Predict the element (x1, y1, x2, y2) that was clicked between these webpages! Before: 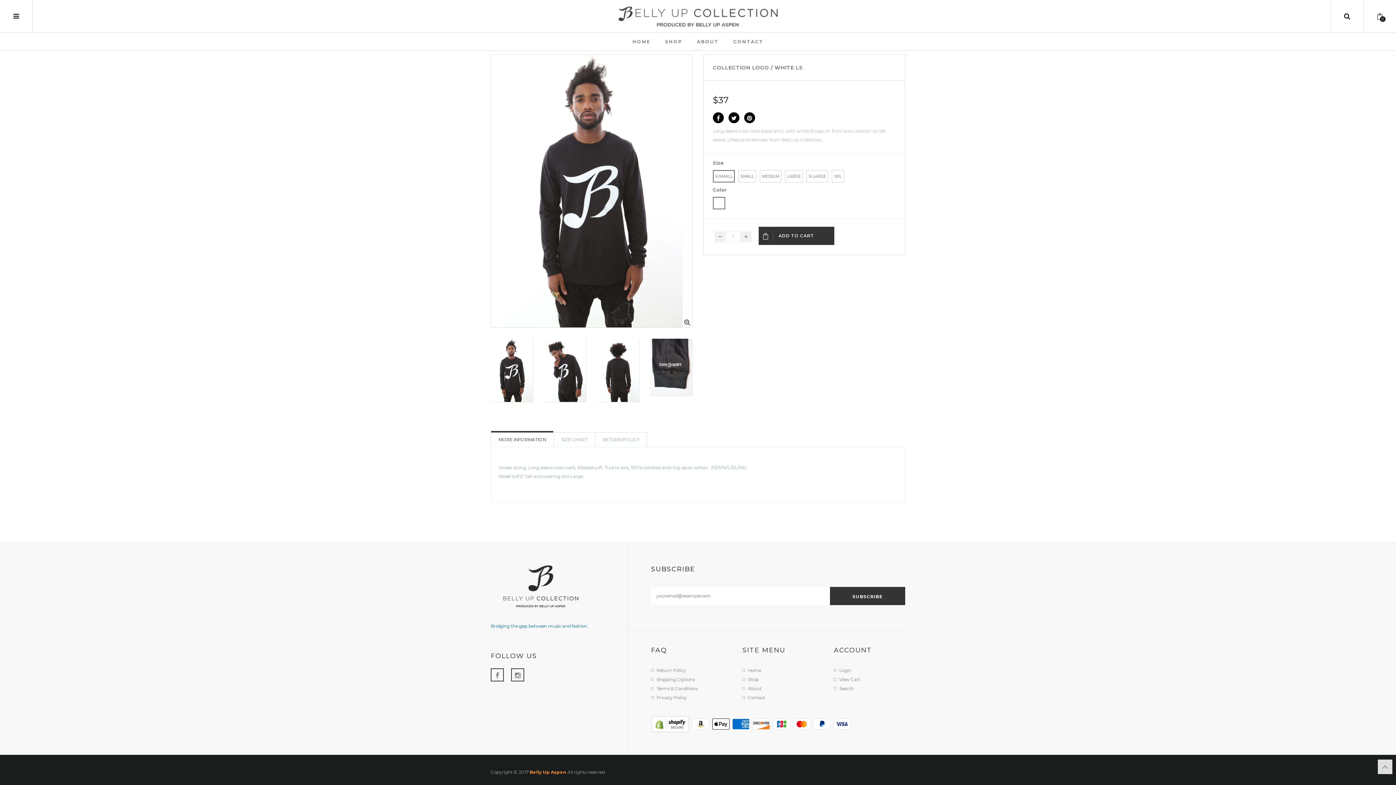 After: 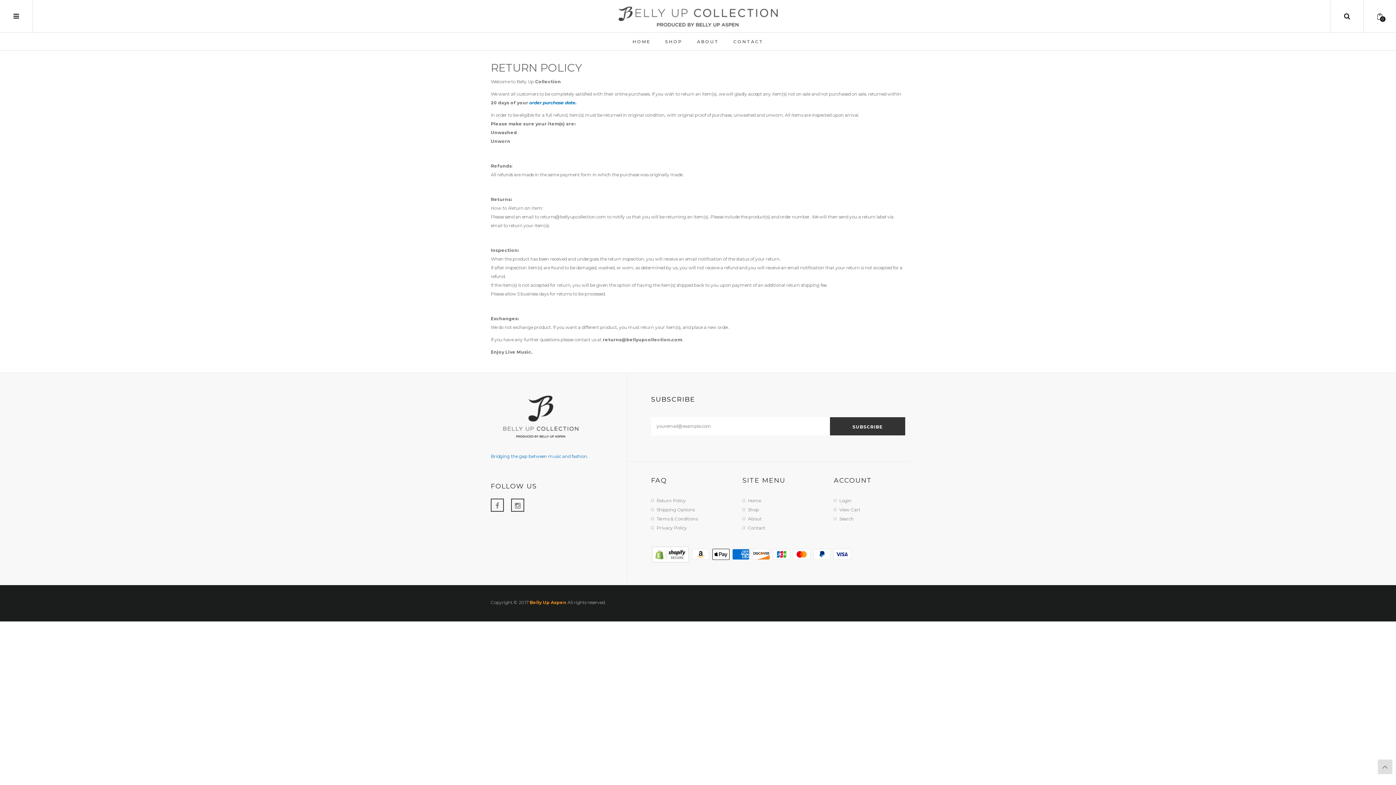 Action: label: Return Policy bbox: (651, 668, 686, 673)